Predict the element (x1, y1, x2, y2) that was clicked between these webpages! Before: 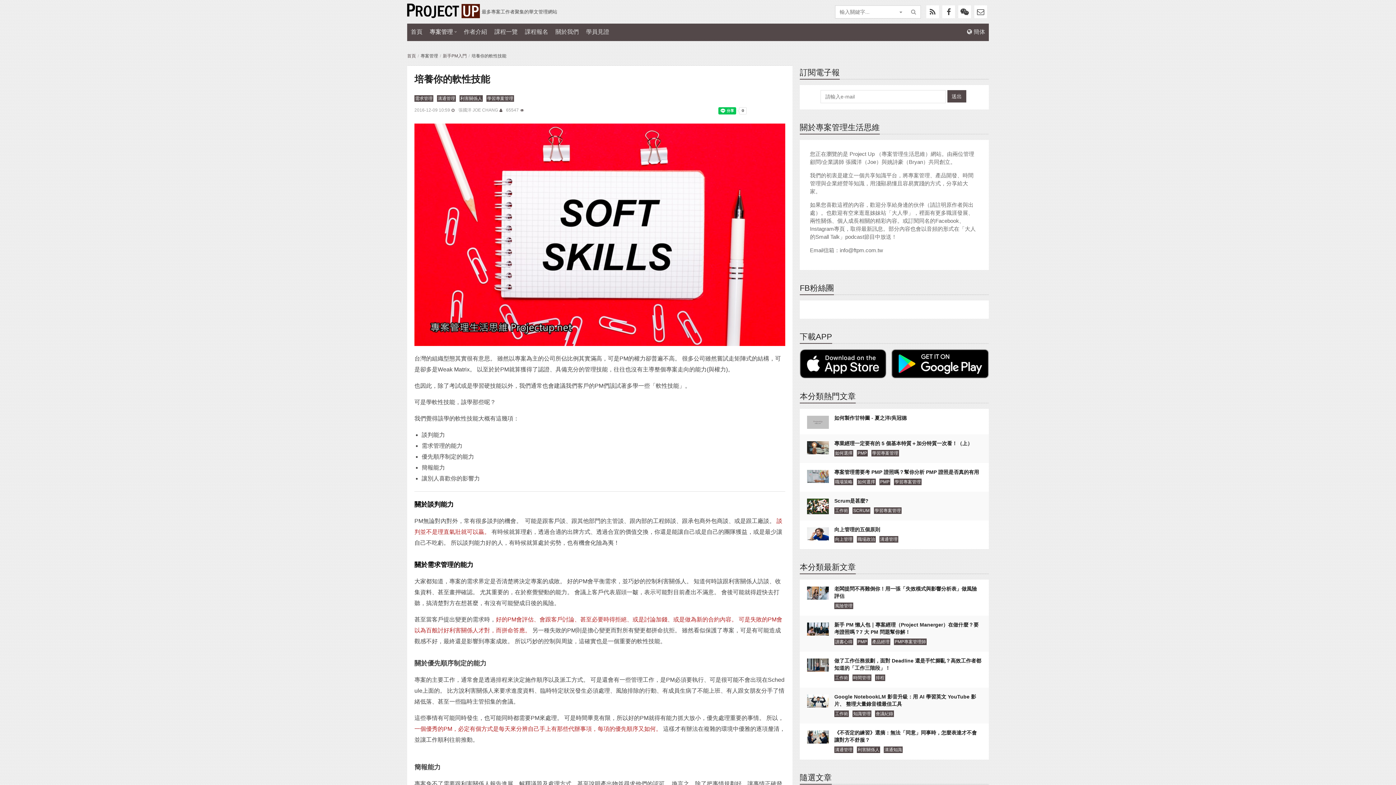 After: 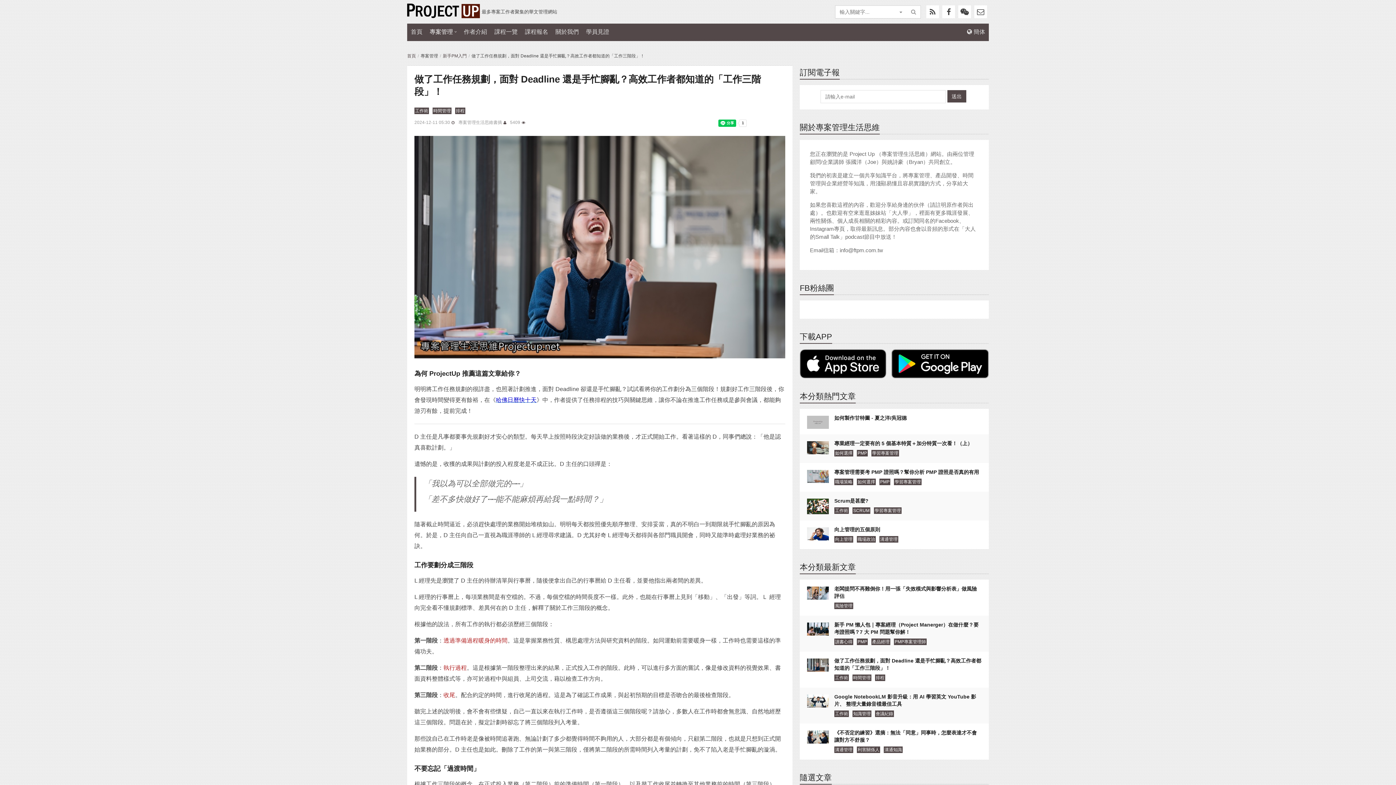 Action: label: 做了工作任務規劃，面對 Deadline 還是手忙腳亂？高效工作者都知道的「工作三階段」！ bbox: (834, 657, 981, 671)